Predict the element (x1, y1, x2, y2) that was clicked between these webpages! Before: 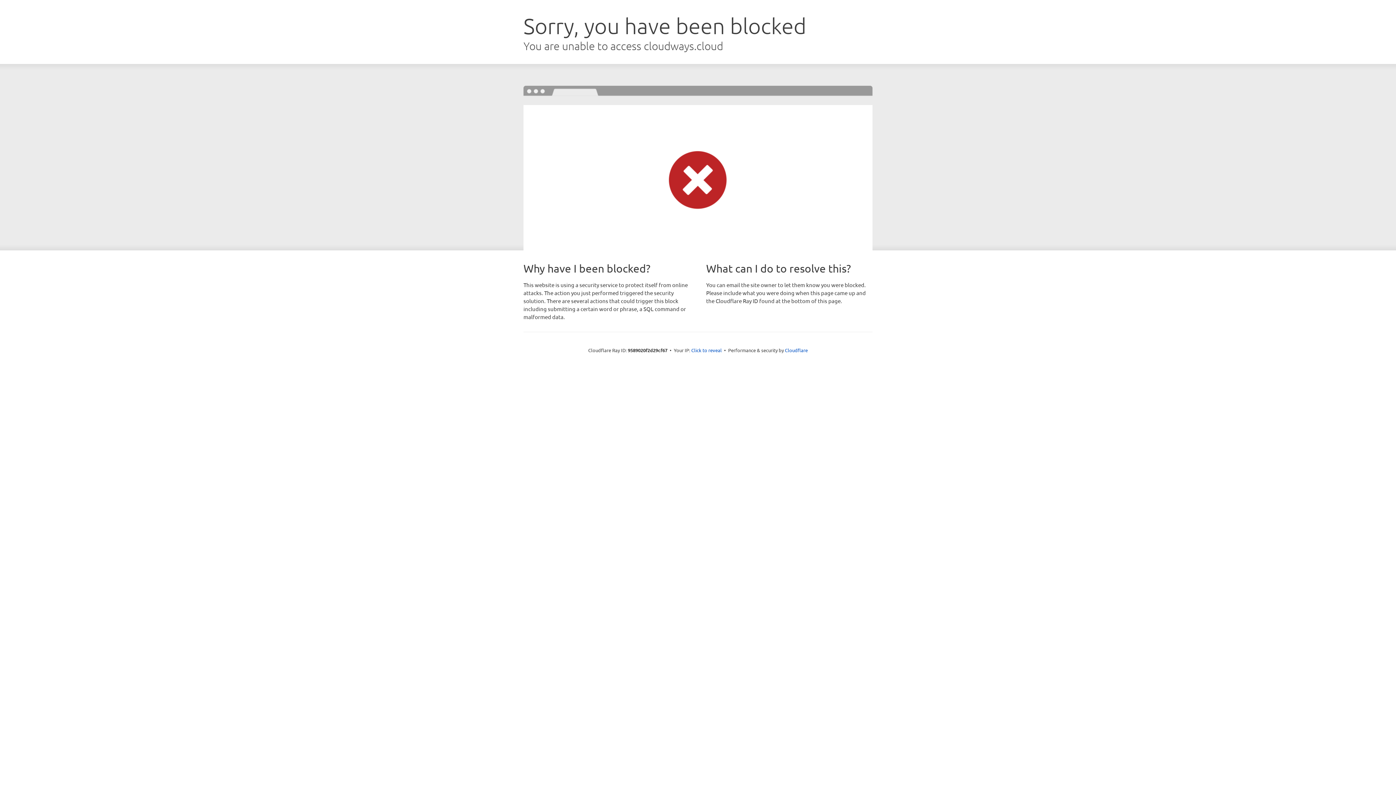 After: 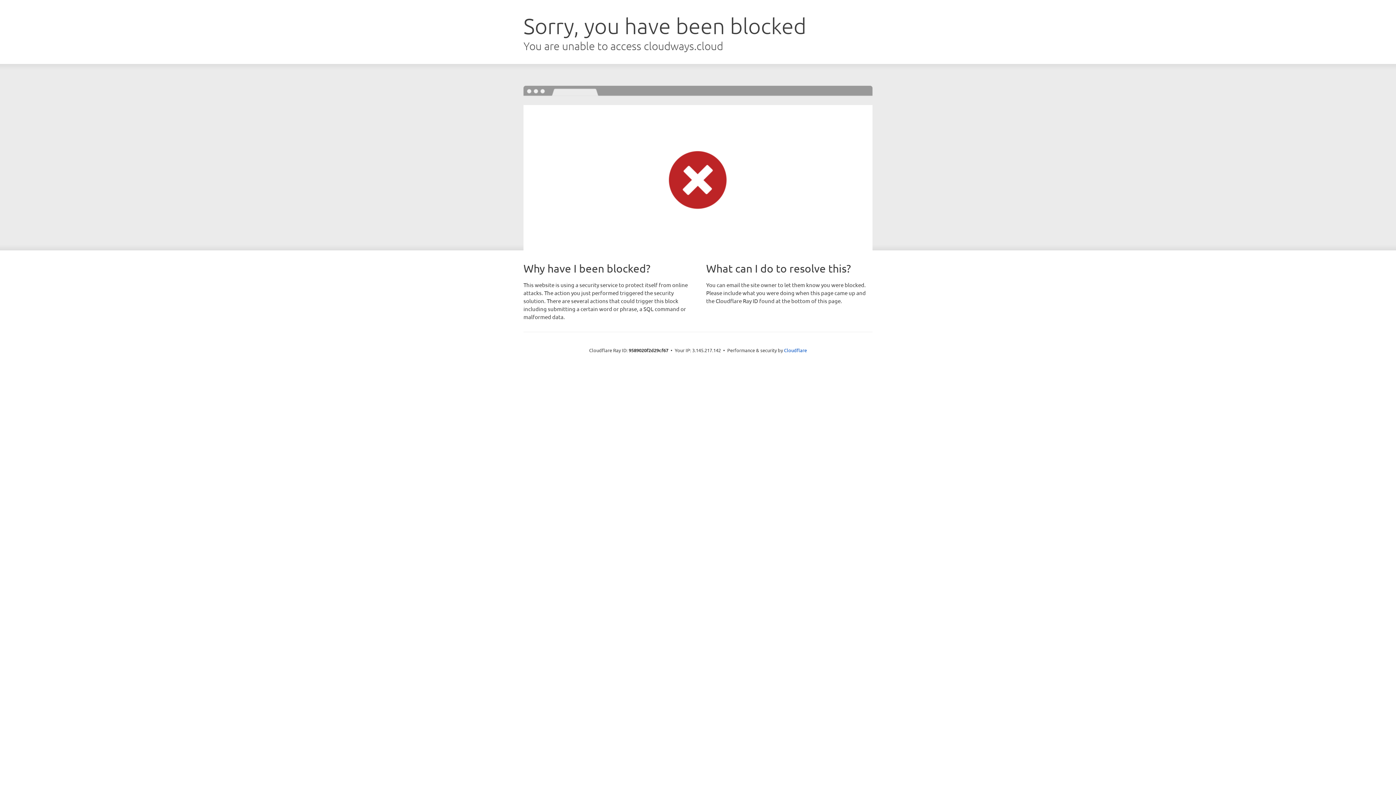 Action: bbox: (691, 346, 722, 353) label: Click to reveal